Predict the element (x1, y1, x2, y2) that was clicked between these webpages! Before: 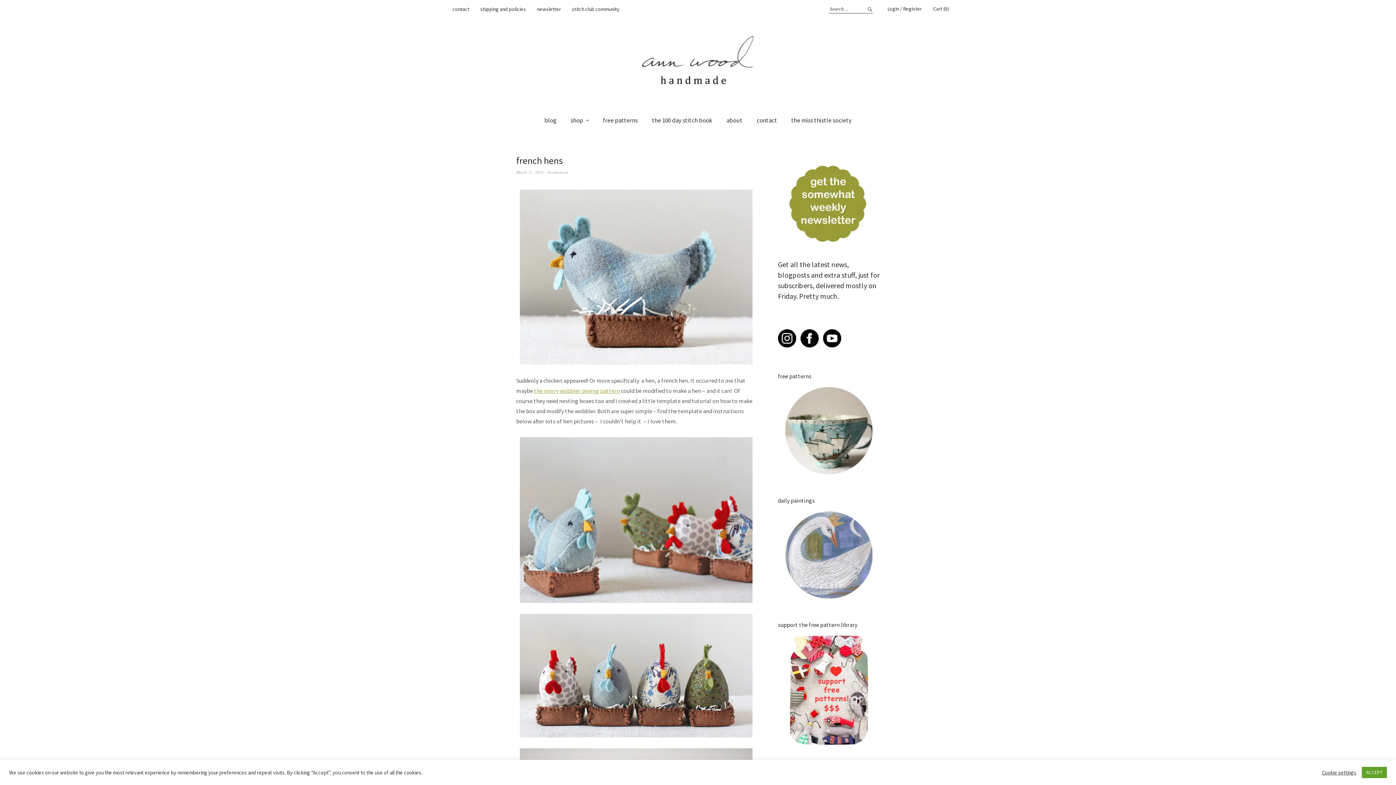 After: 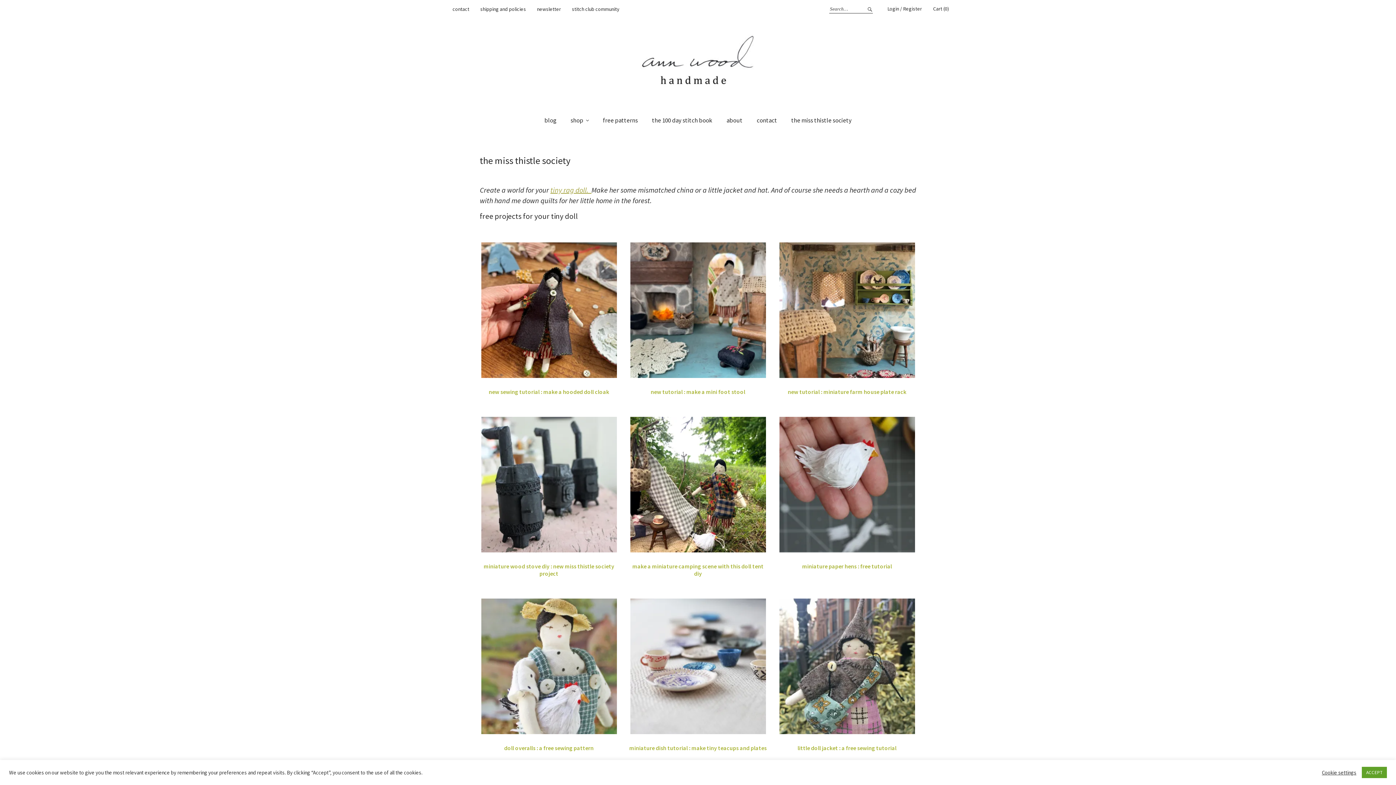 Action: bbox: (784, 109, 858, 131) label: the miss thistle society